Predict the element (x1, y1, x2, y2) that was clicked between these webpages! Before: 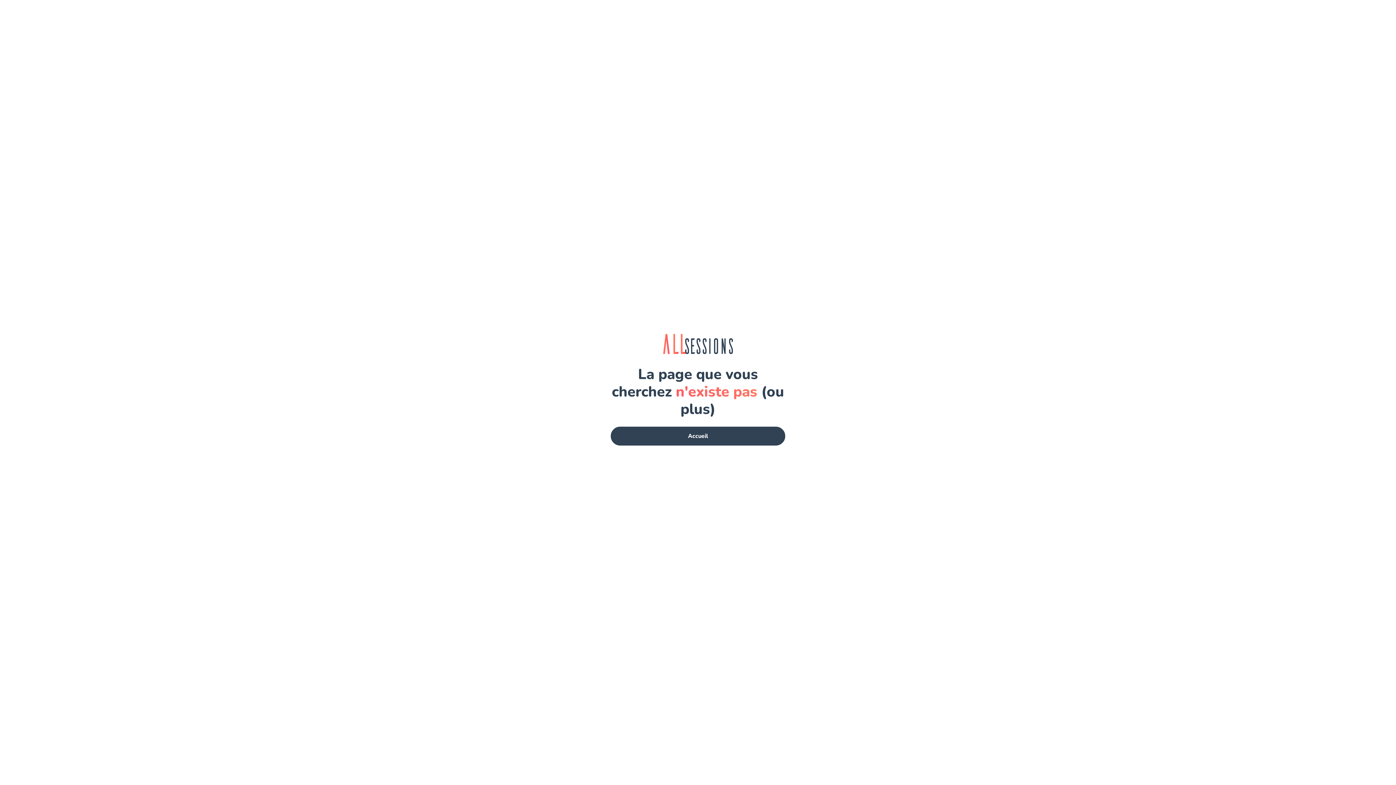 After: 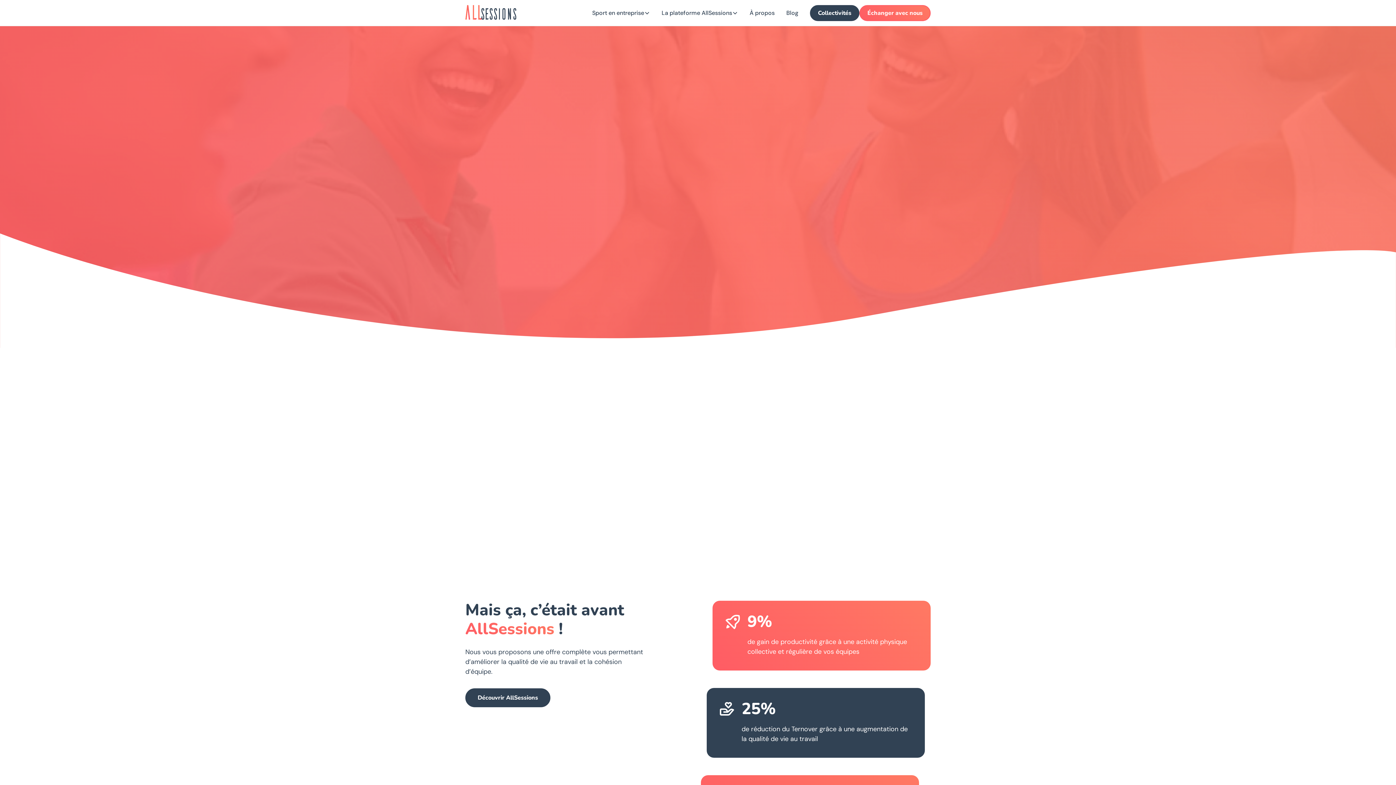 Action: bbox: (610, 426, 785, 445) label: Accueil